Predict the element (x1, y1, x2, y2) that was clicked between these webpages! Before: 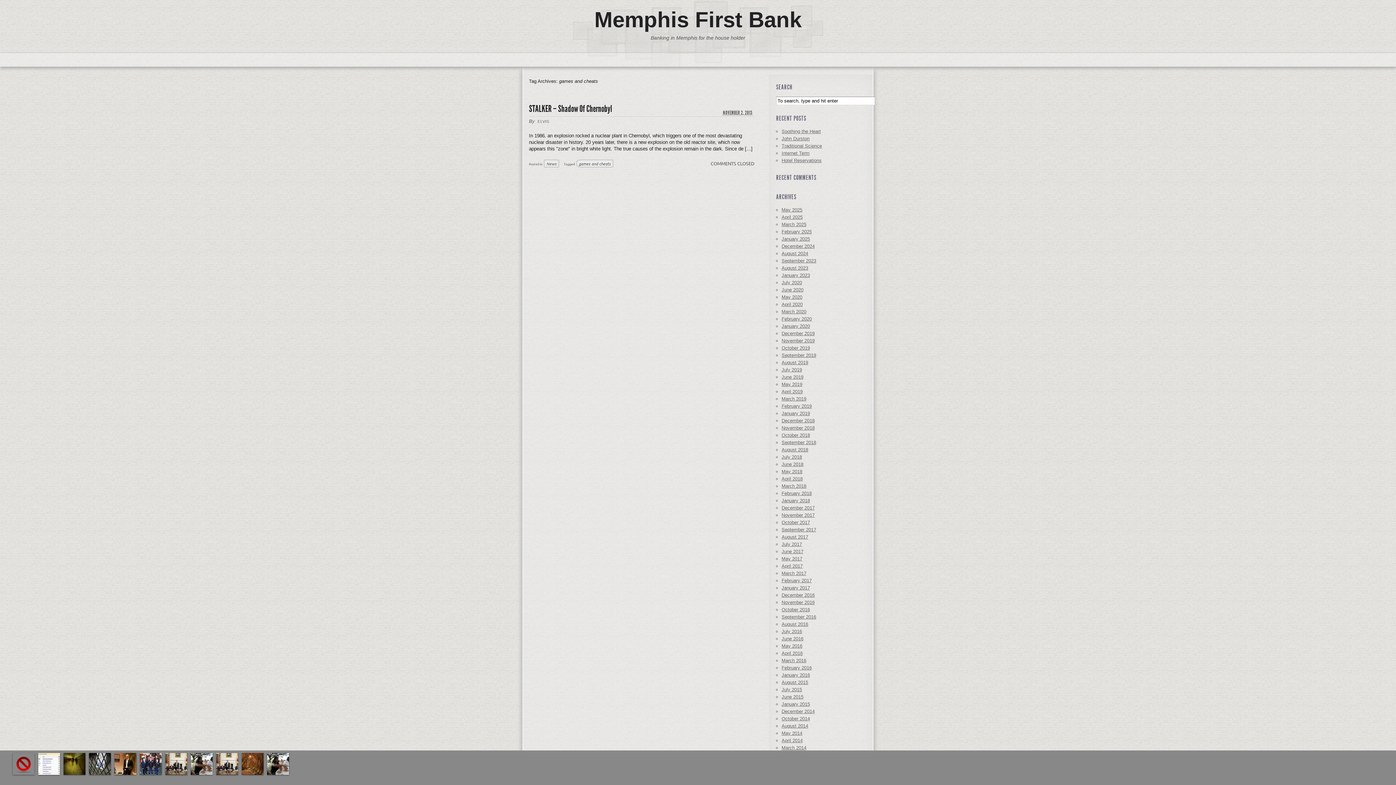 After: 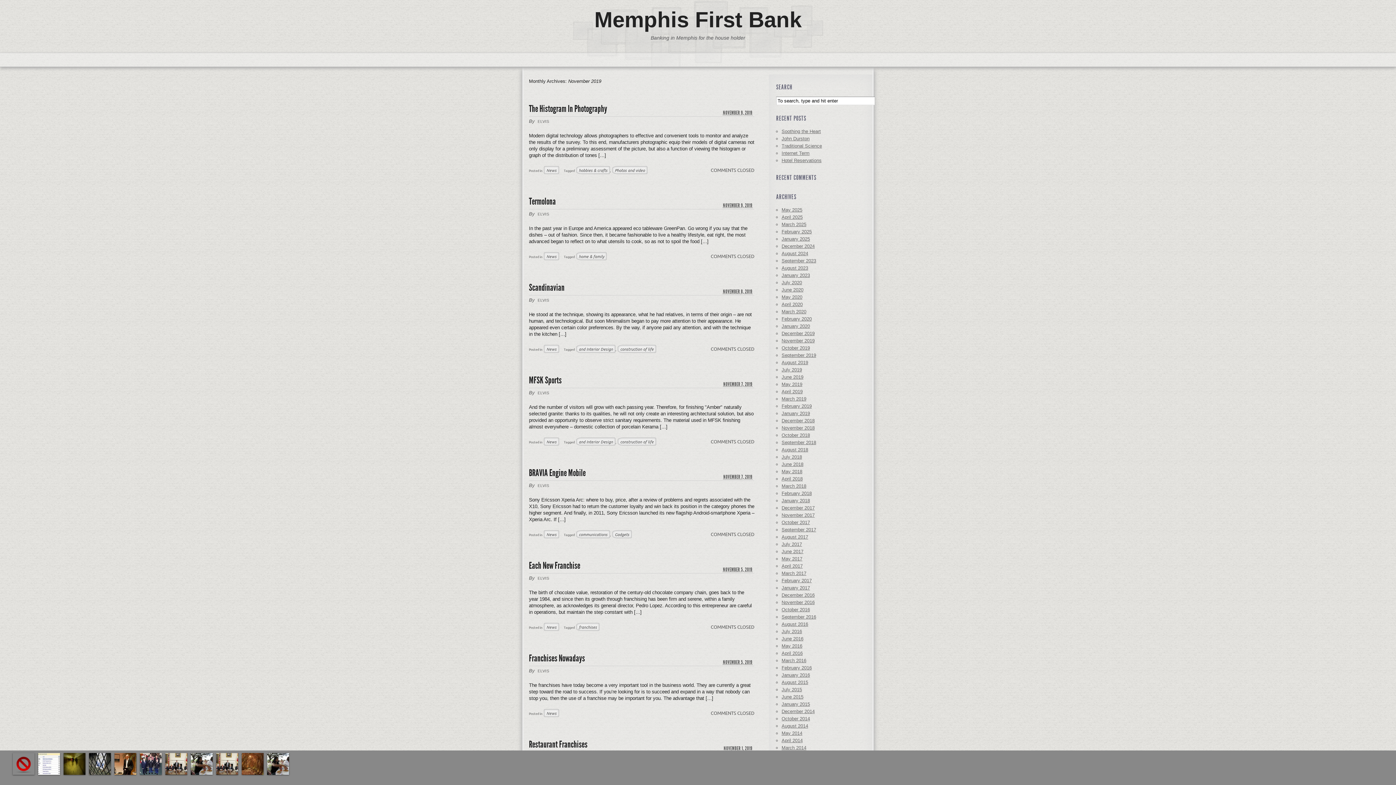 Action: bbox: (781, 338, 814, 343) label: November 2019